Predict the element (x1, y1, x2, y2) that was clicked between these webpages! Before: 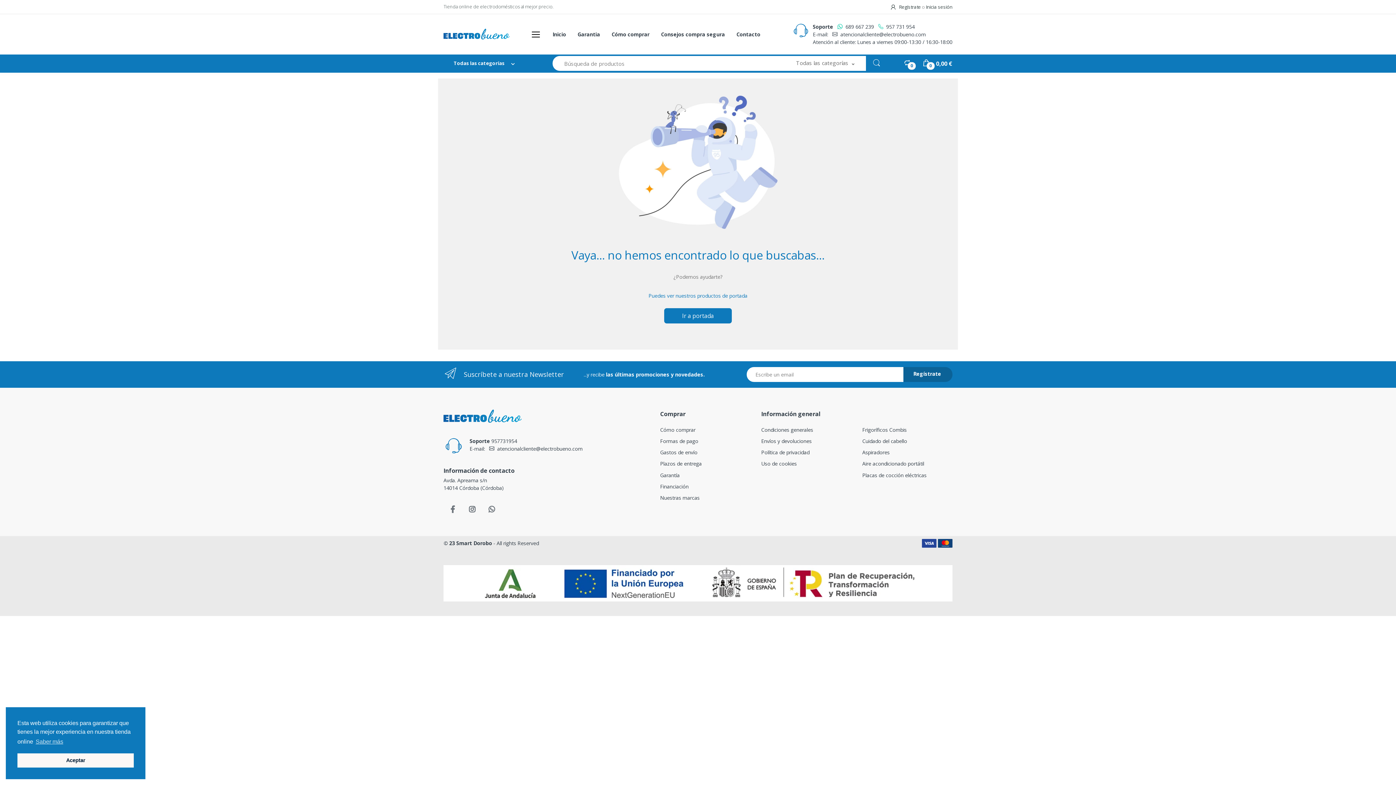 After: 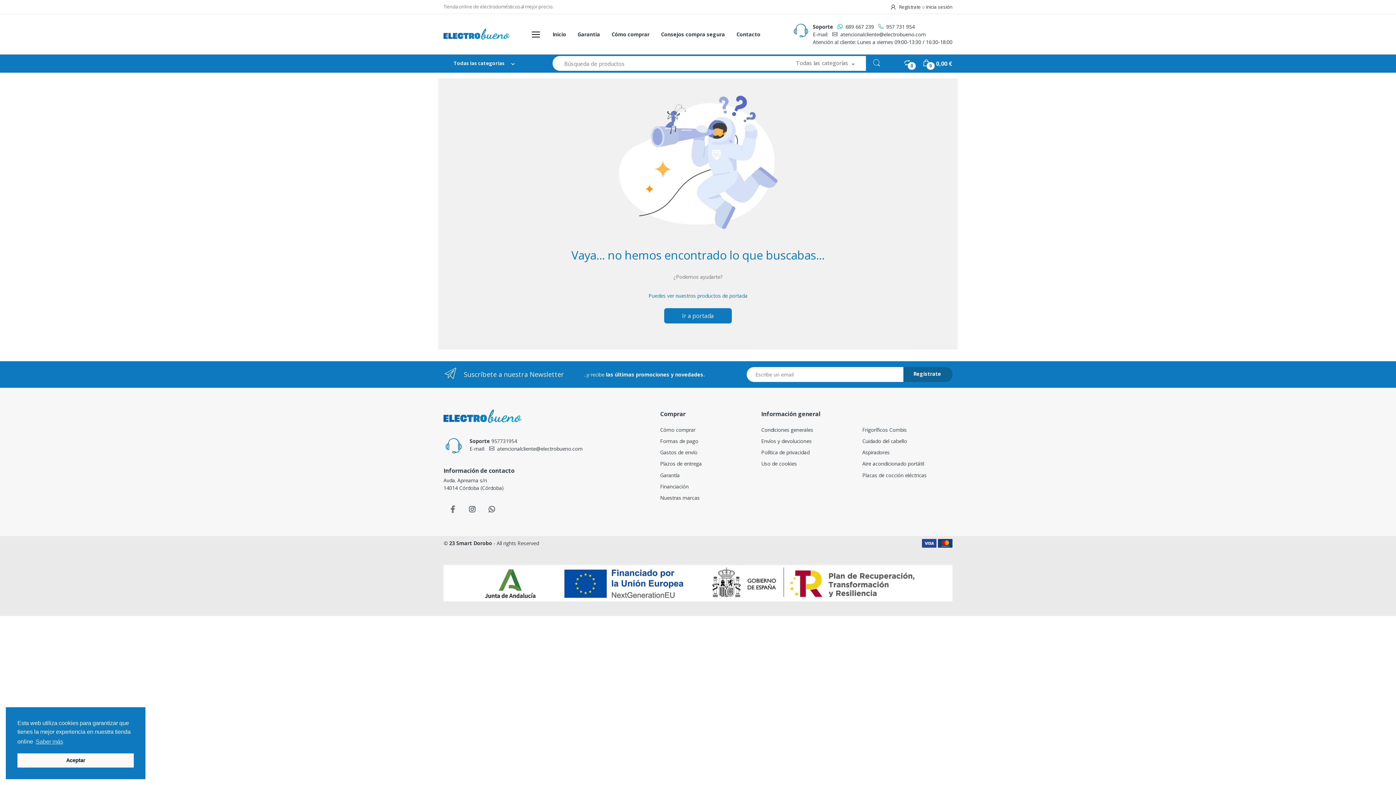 Action: bbox: (866, 56, 887, 70)